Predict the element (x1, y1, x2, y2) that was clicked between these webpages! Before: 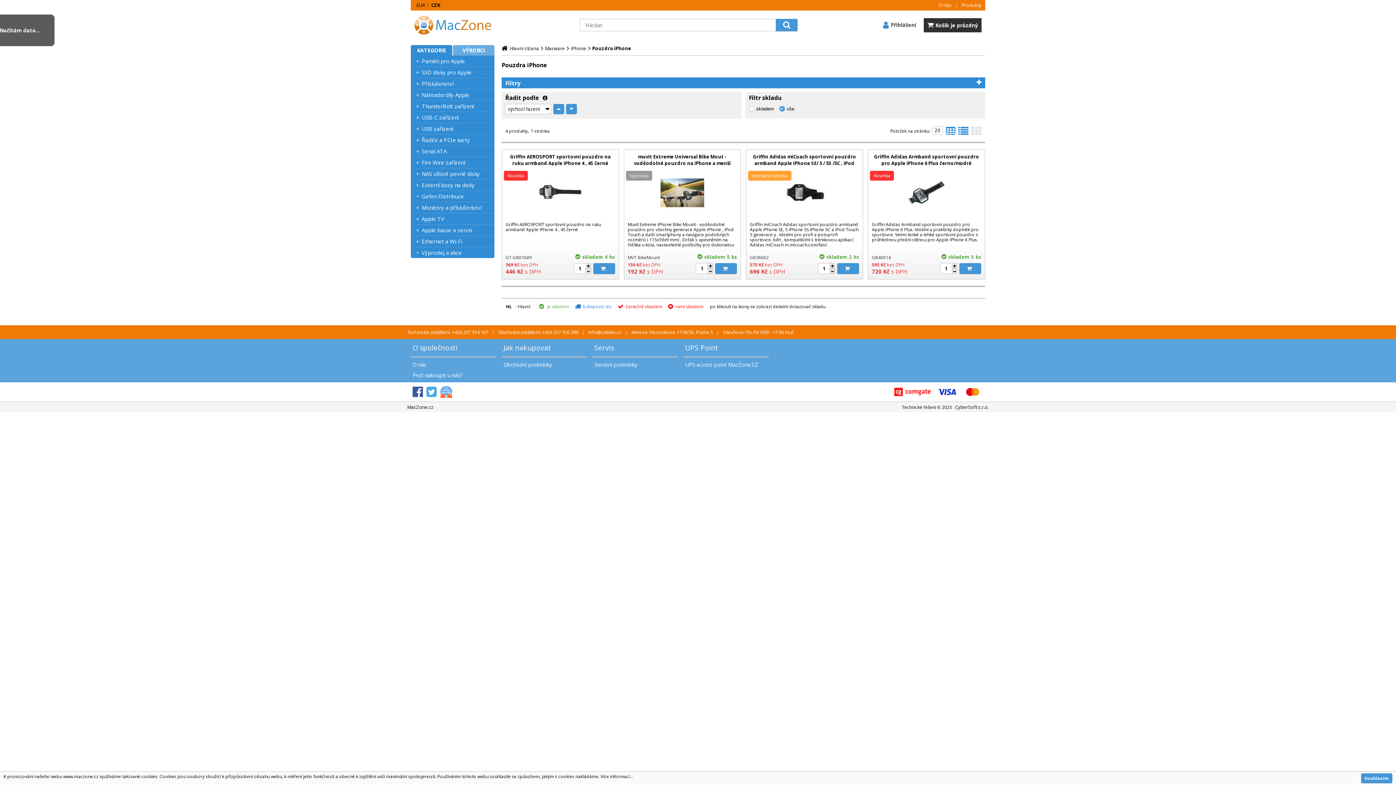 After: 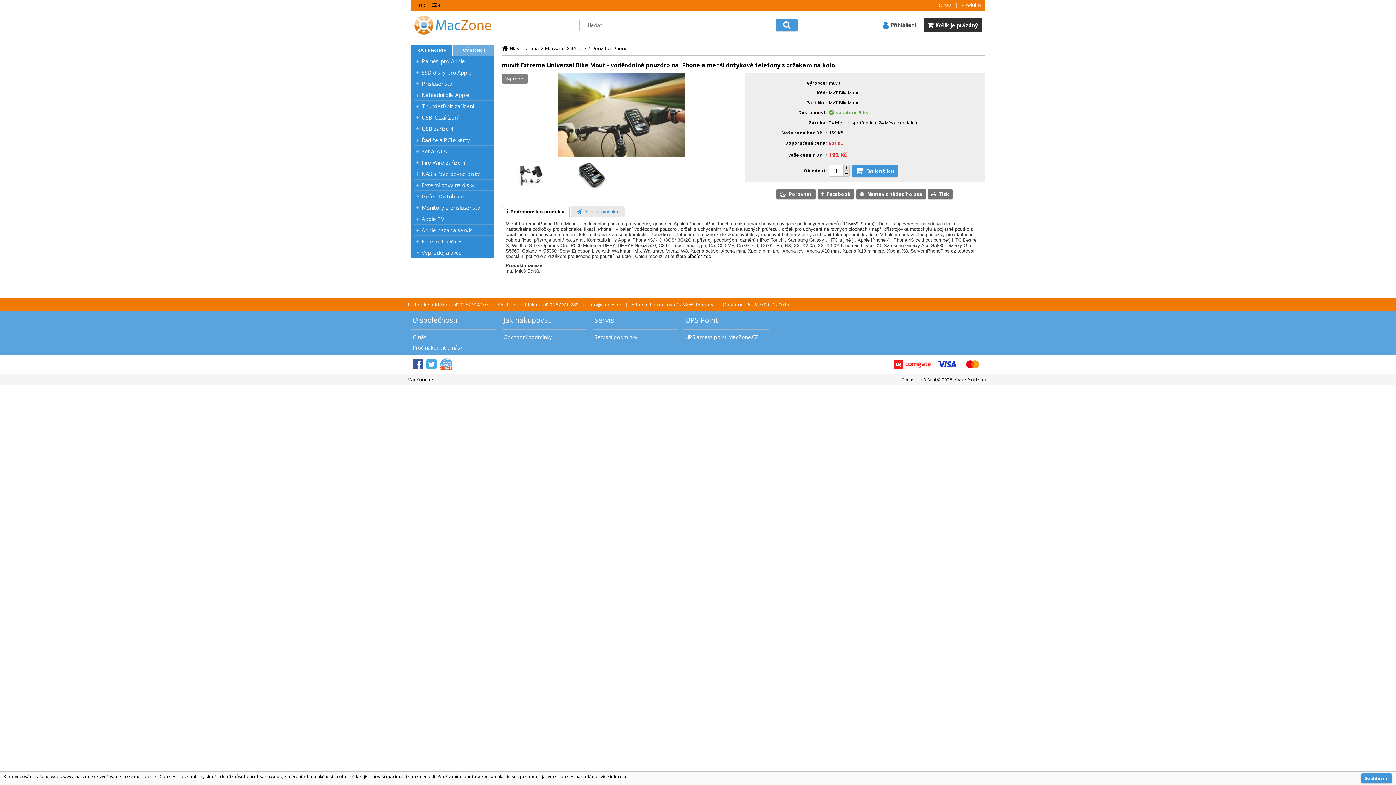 Action: bbox: (660, 165, 704, 220)